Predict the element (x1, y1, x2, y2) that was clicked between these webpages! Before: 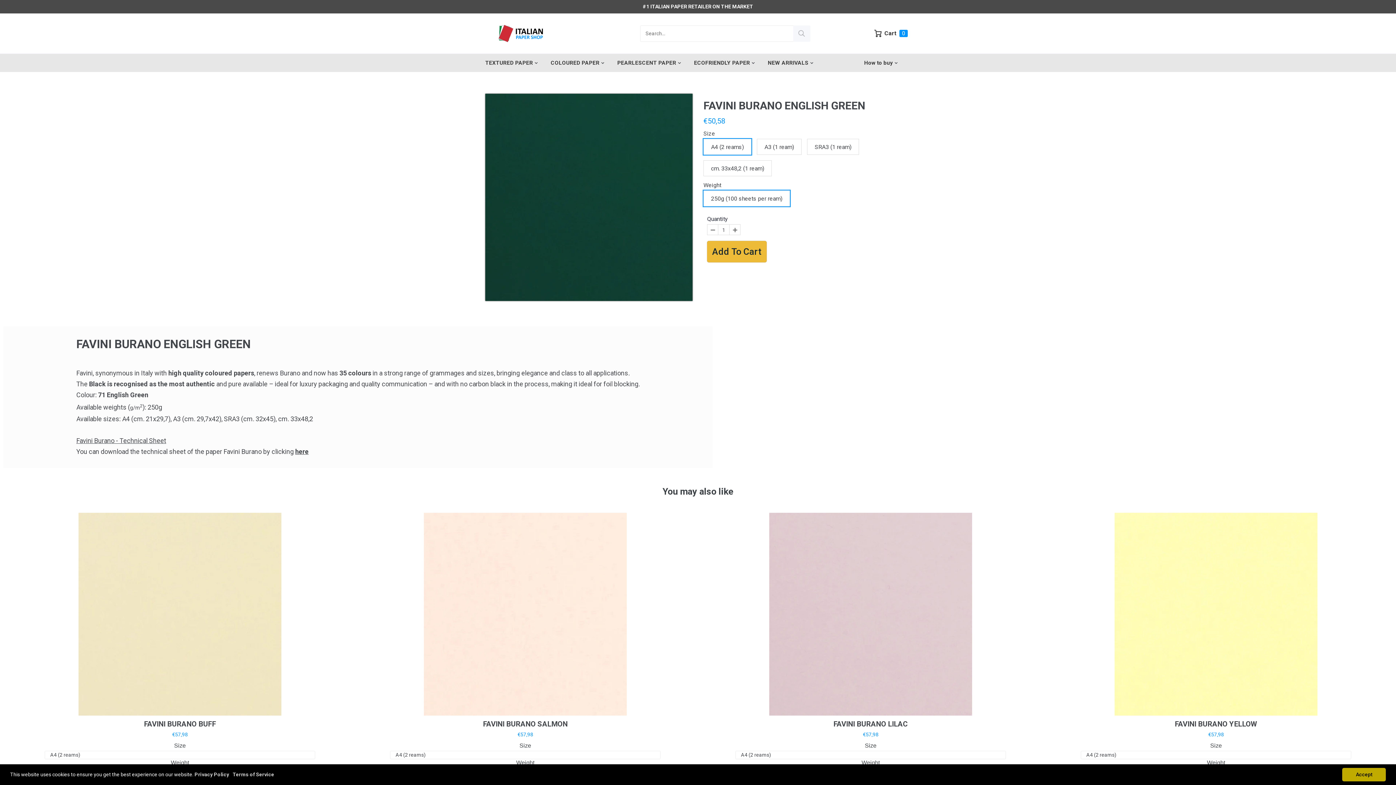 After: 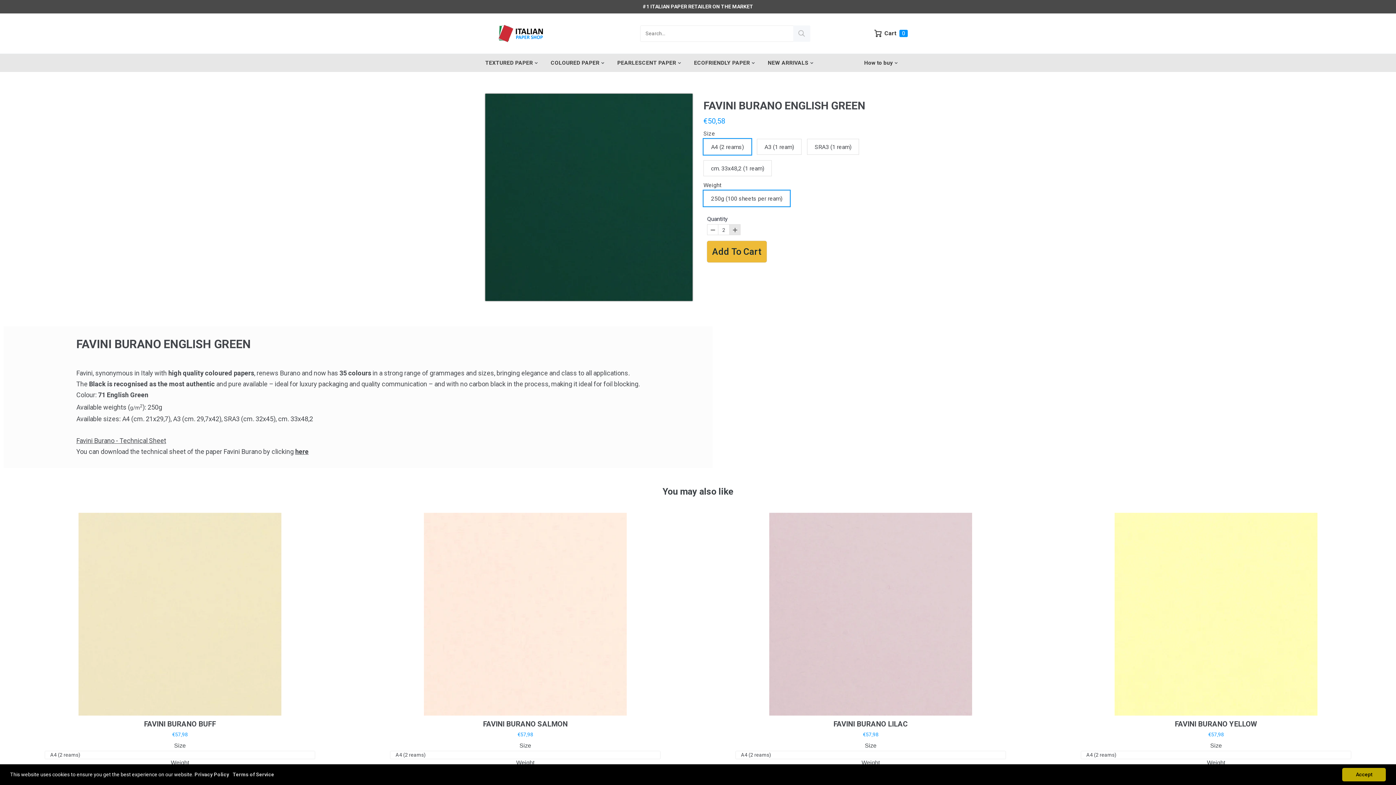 Action: bbox: (729, 224, 740, 234)